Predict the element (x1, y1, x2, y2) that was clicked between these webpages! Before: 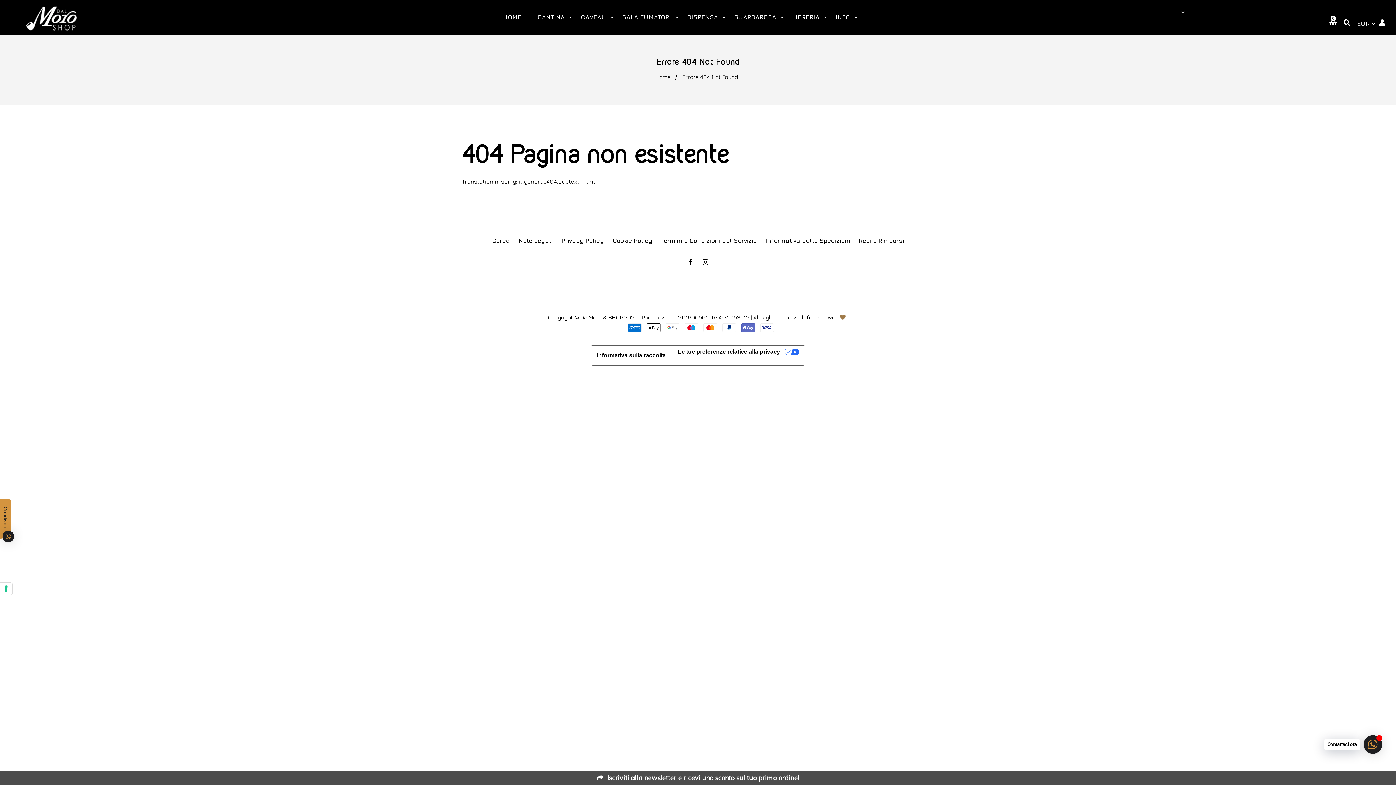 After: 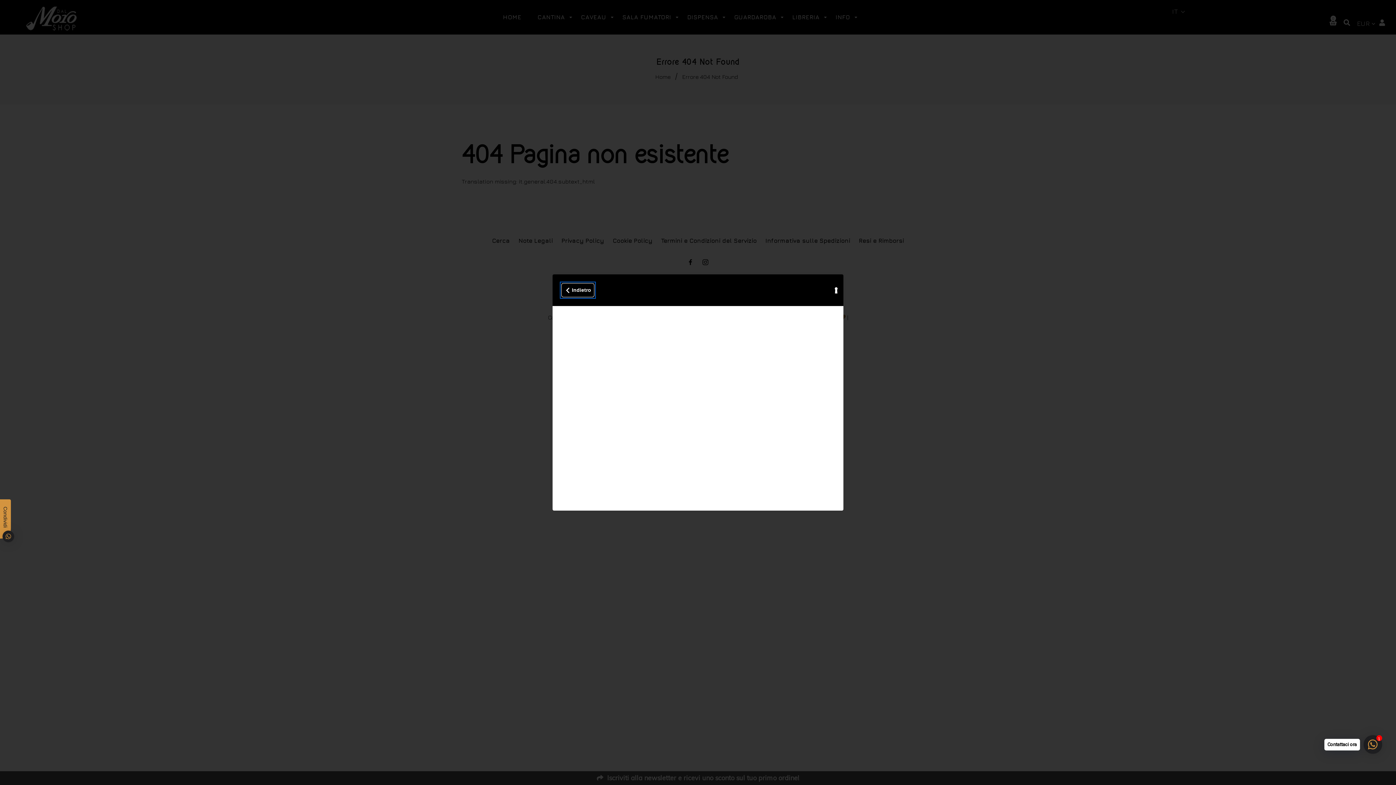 Action: bbox: (591, 345, 671, 365) label: Informativa sulla raccolta